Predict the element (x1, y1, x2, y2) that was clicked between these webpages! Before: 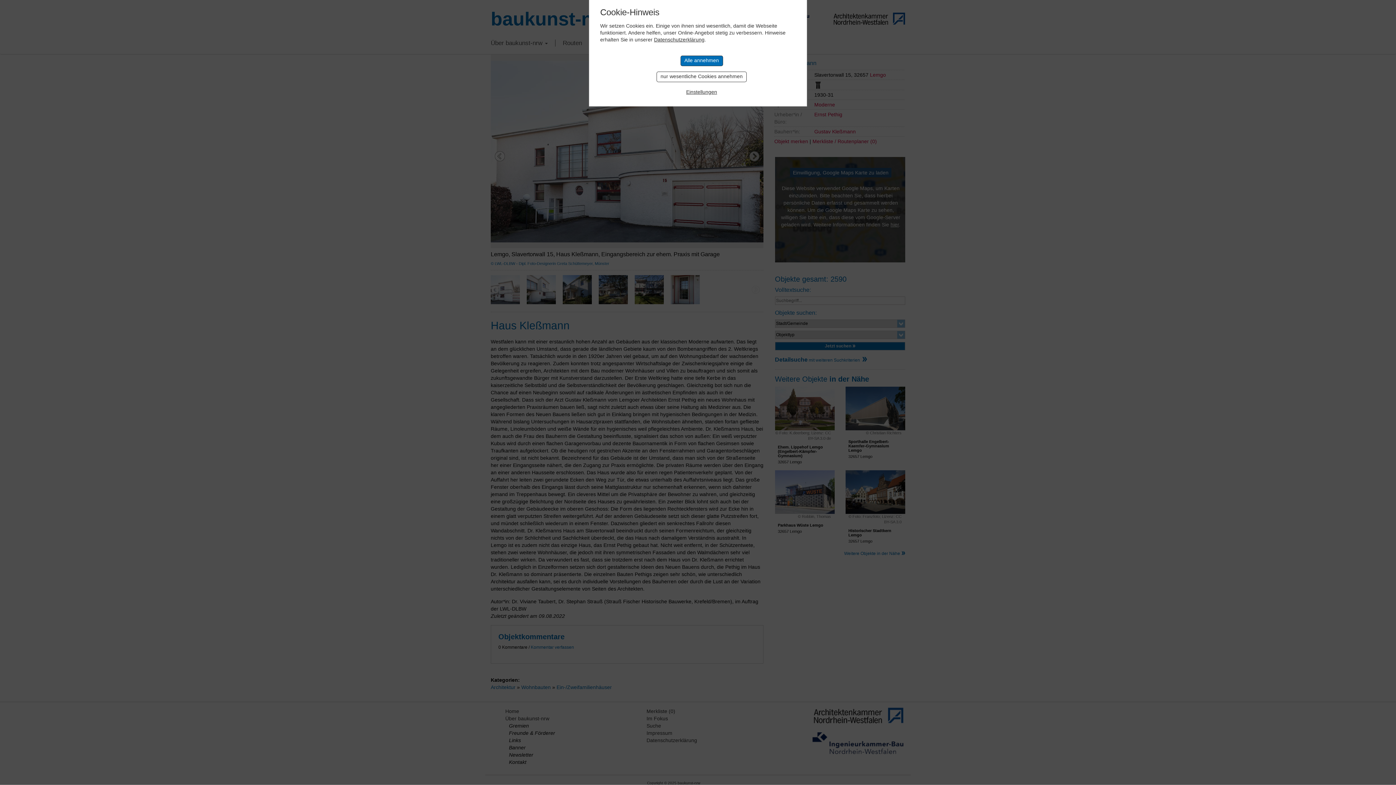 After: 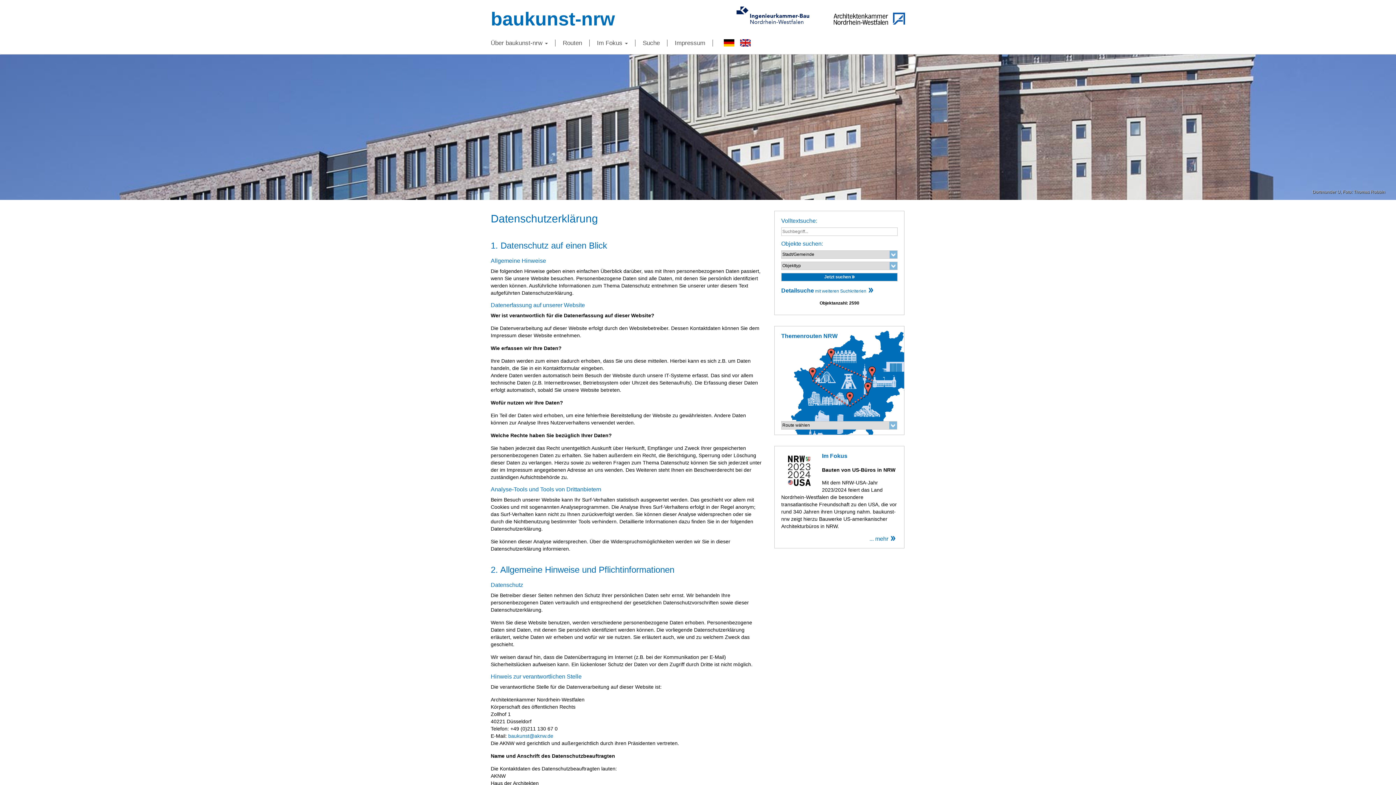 Action: label: Datenschutzerklärung bbox: (654, 36, 704, 42)